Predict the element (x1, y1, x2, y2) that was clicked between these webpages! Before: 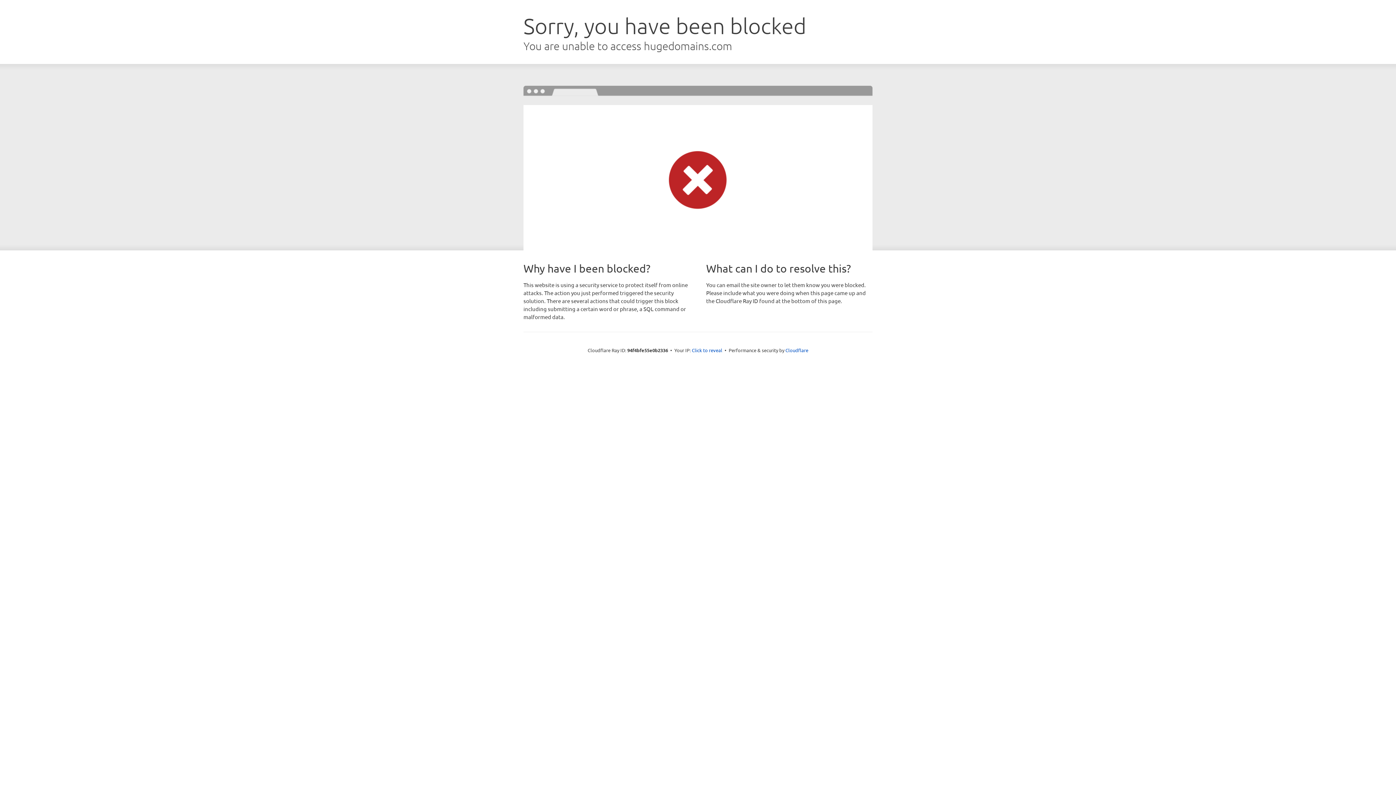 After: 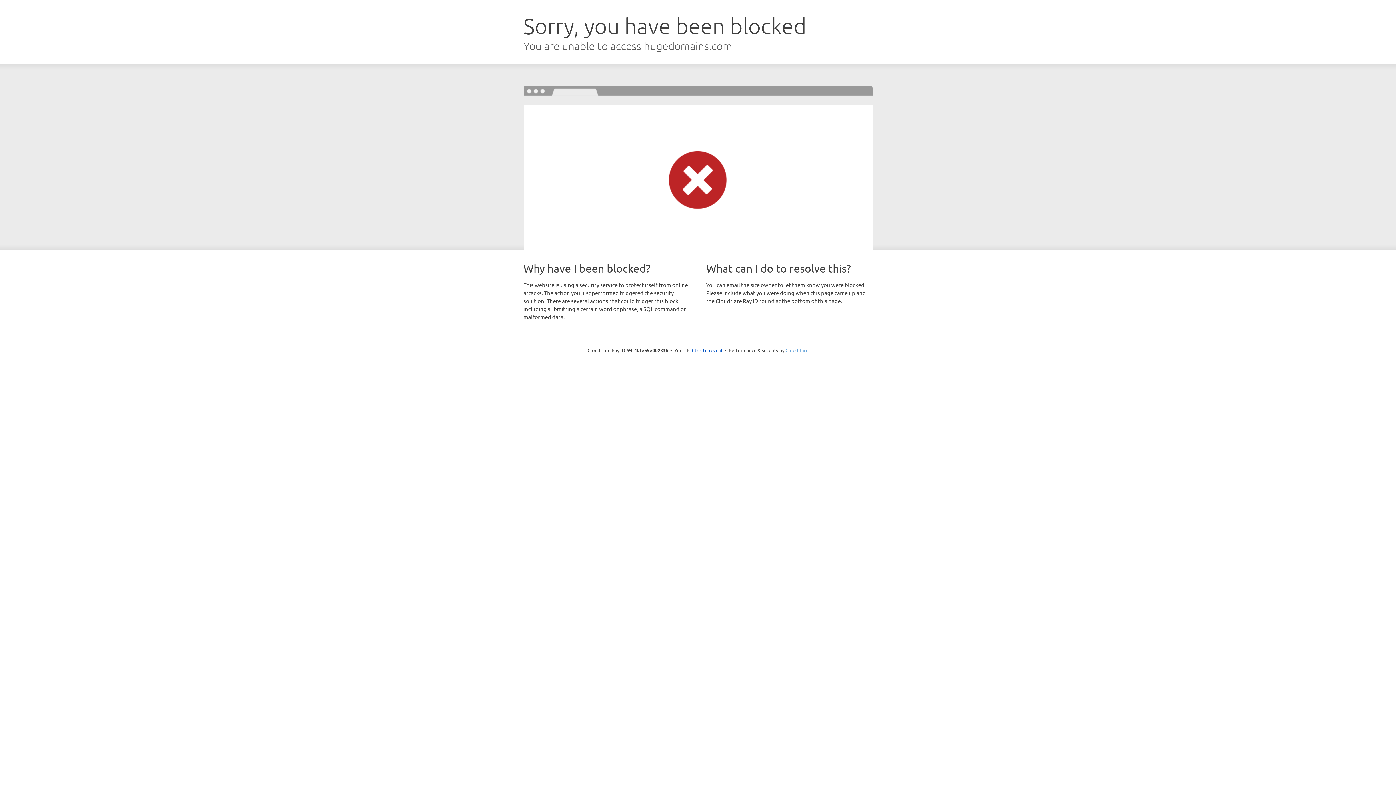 Action: label: Cloudflare bbox: (785, 347, 808, 353)